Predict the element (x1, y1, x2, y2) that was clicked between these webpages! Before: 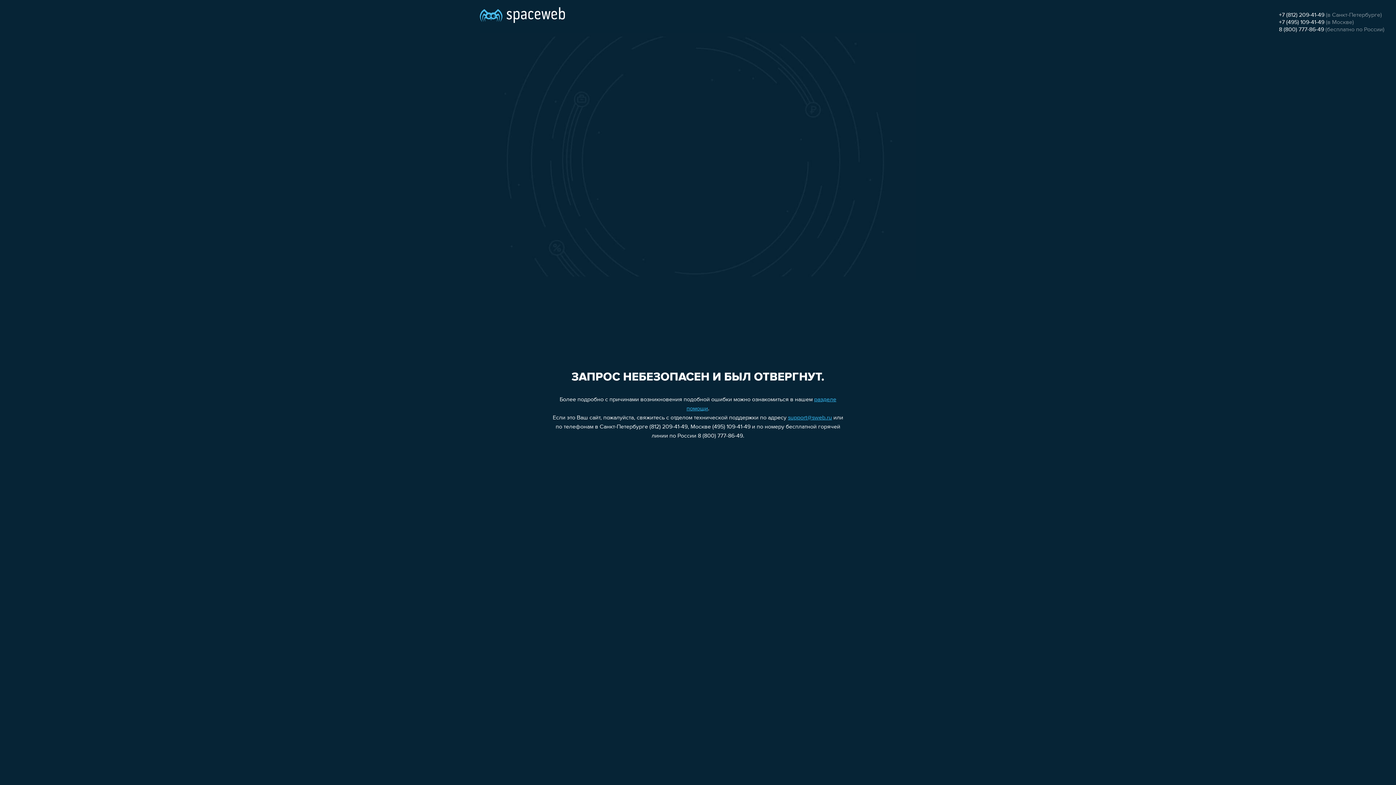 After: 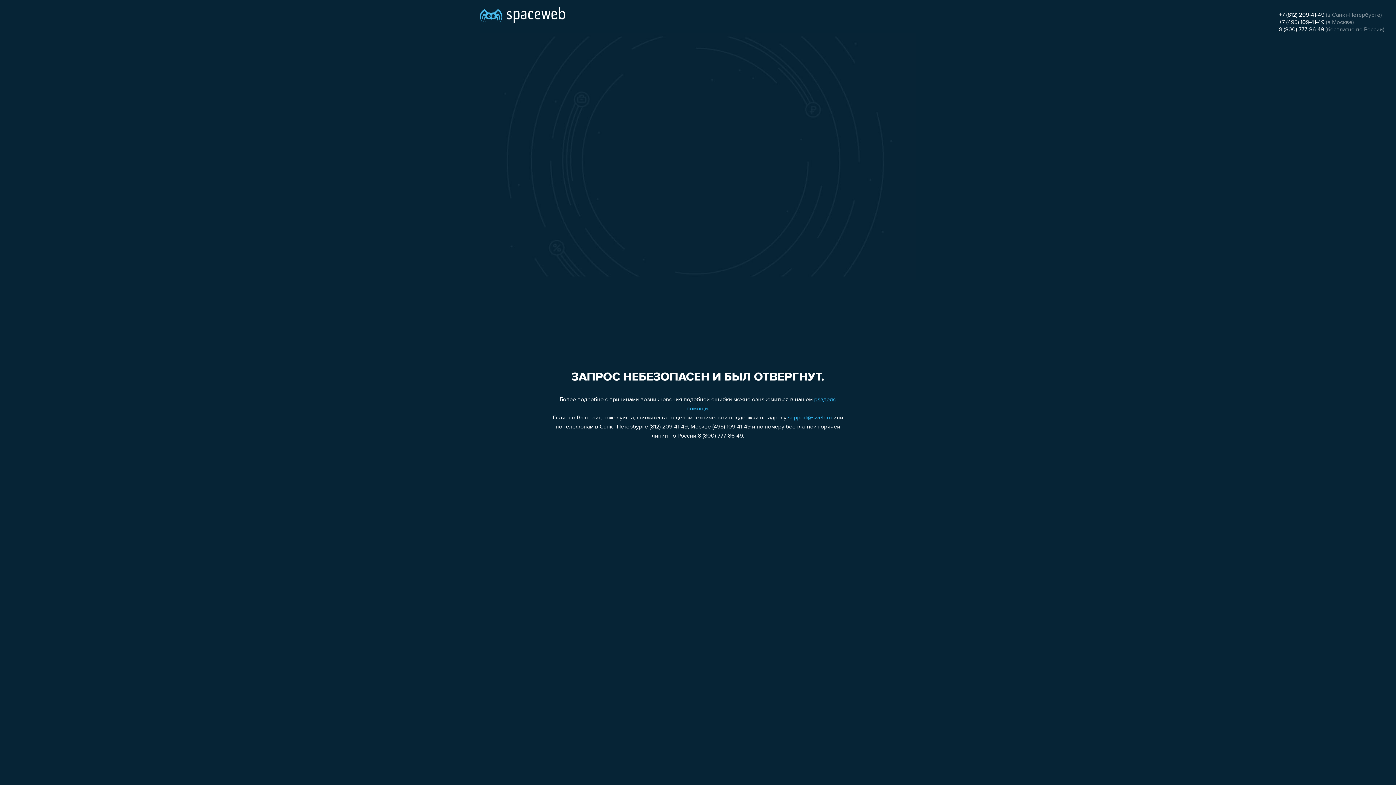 Action: label: 8 (800) 777-86-49 bbox: (1279, 26, 1324, 32)